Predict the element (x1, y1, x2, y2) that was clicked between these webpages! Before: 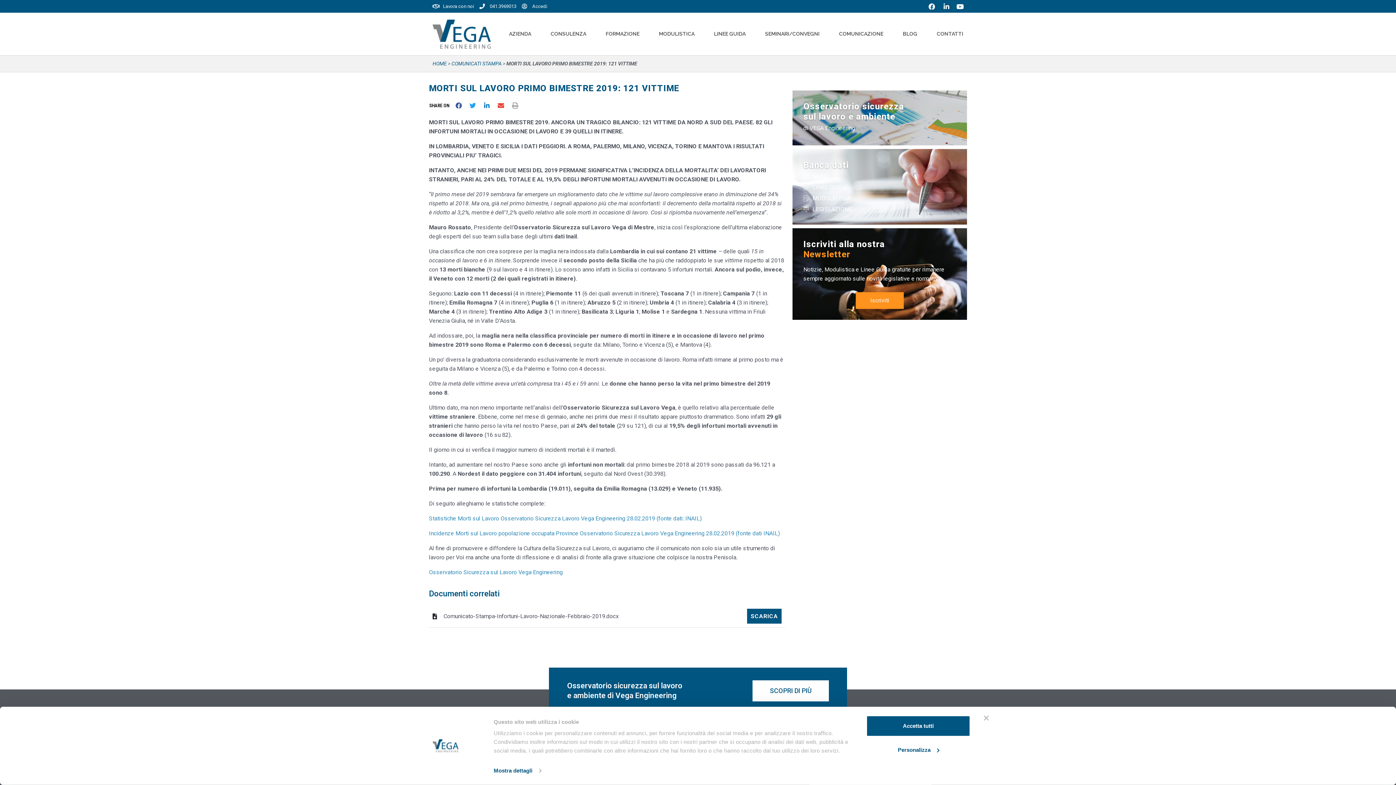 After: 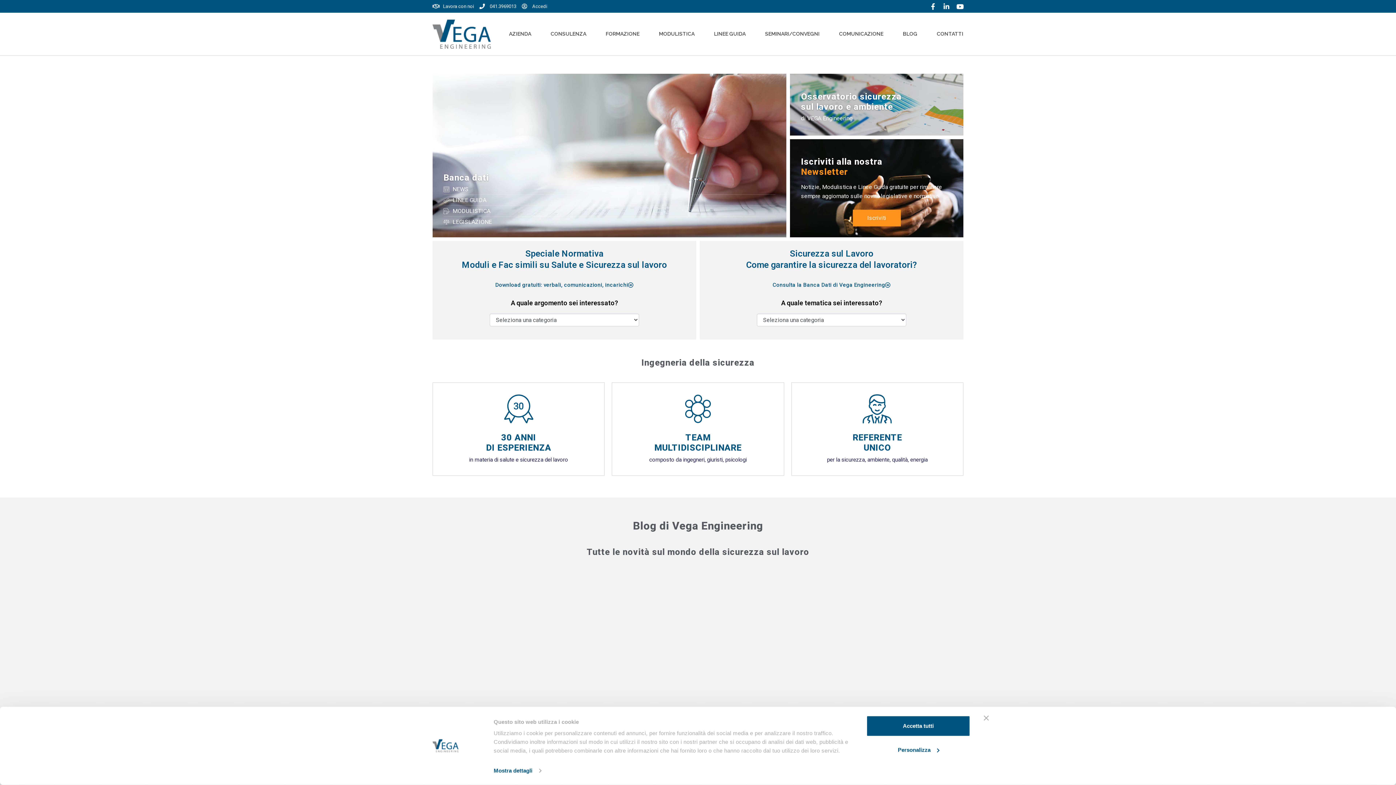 Action: label: HOME bbox: (432, 60, 446, 66)